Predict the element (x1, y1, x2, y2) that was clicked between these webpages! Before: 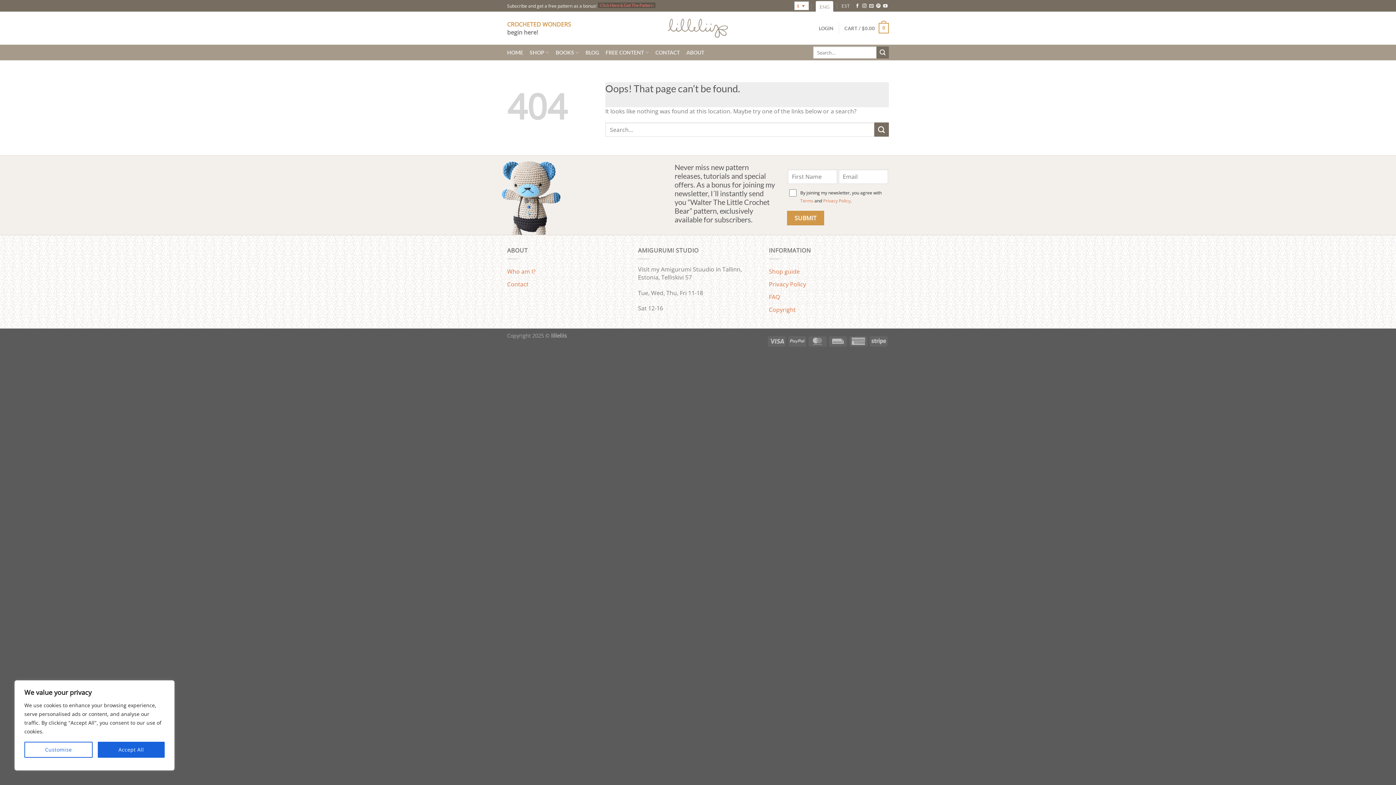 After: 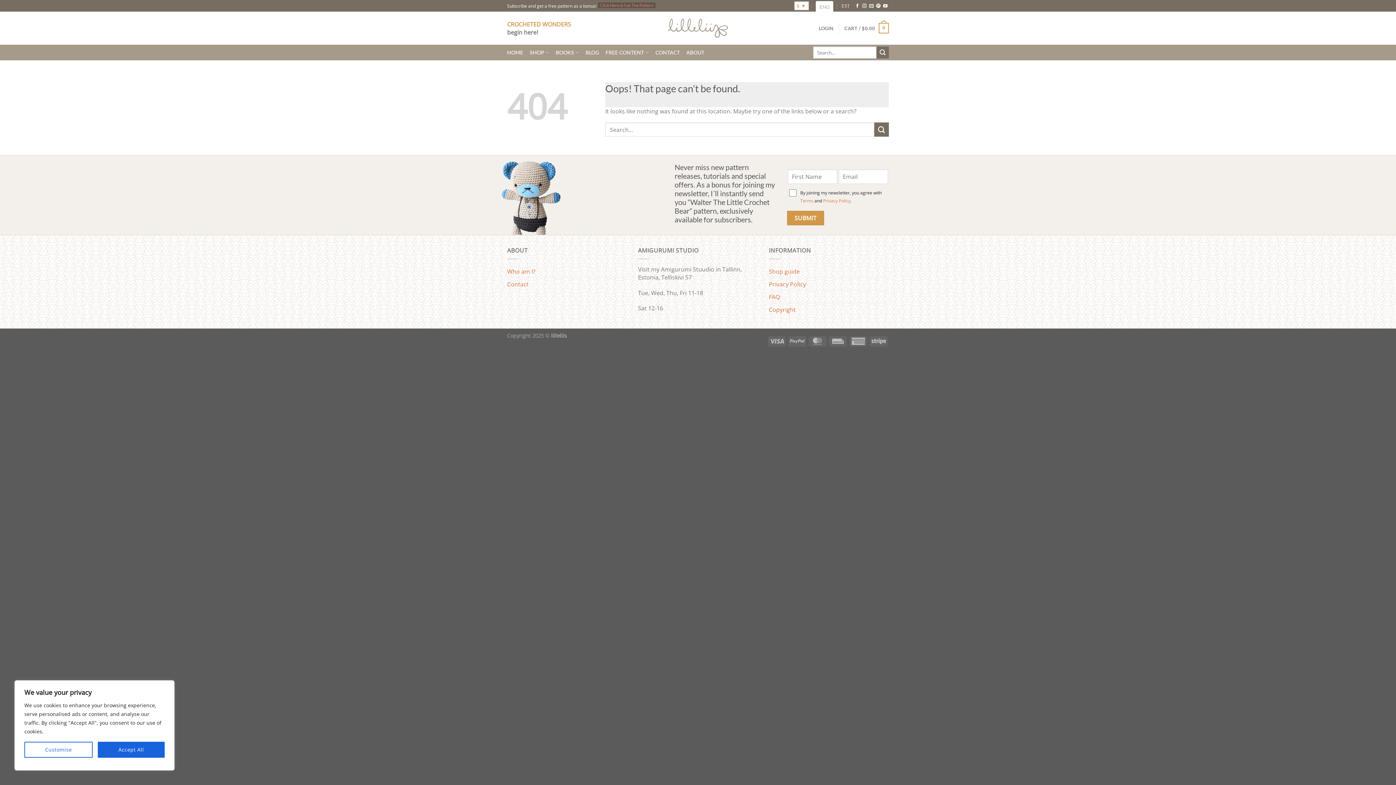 Action: label: Click Here & Get The Pattern bbox: (598, 2, 655, 7)